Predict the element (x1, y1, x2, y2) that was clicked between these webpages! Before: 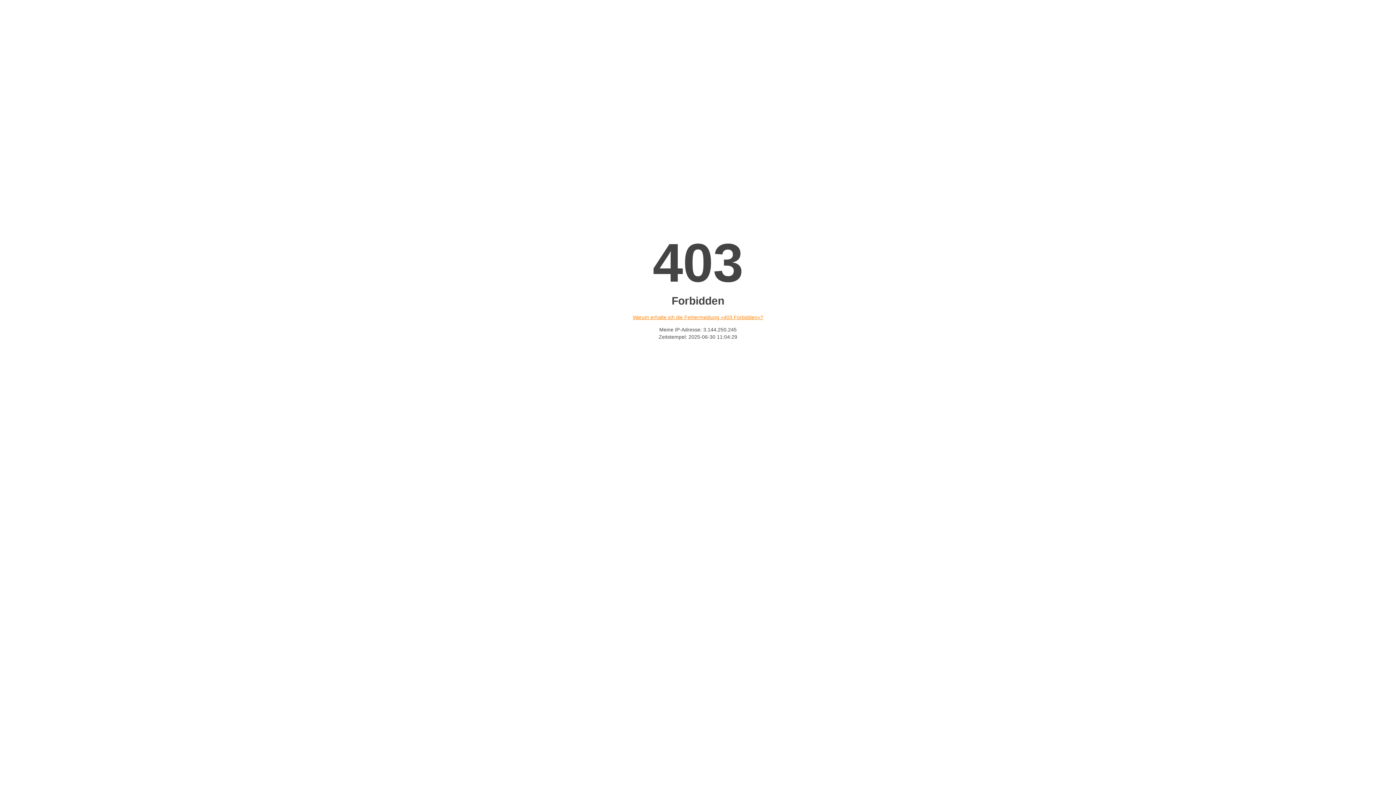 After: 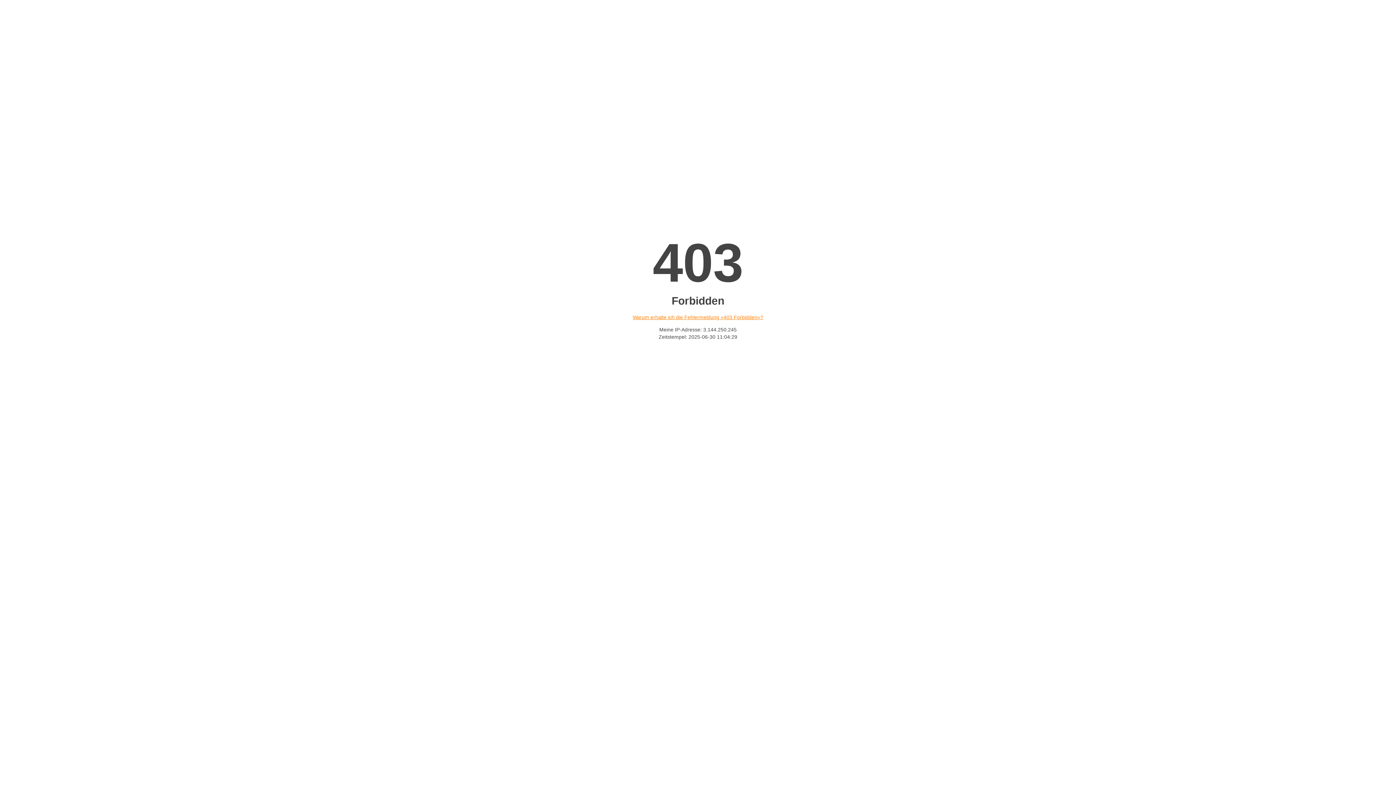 Action: label: Warum erhalte ich die Fehlermeldung «403 Forbidden»? bbox: (632, 314, 763, 320)